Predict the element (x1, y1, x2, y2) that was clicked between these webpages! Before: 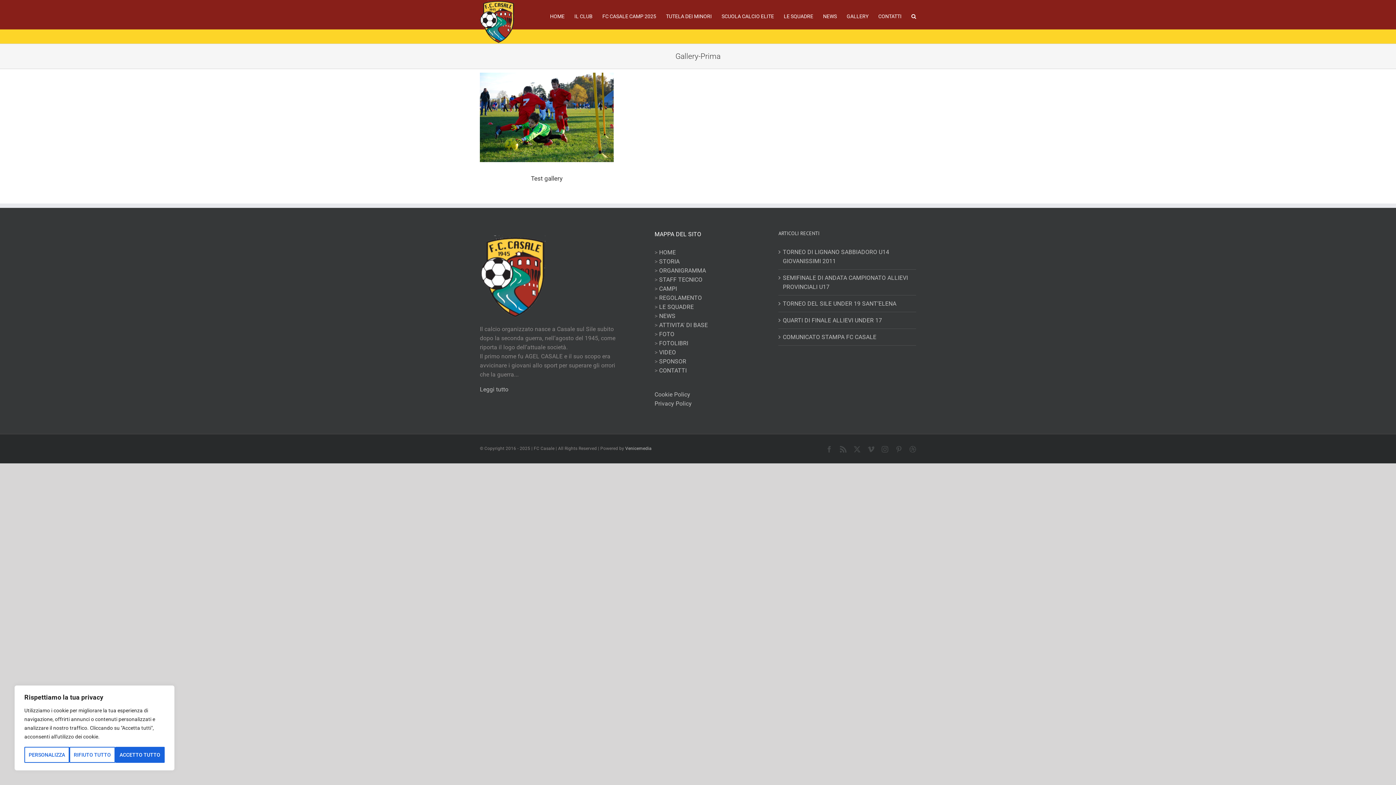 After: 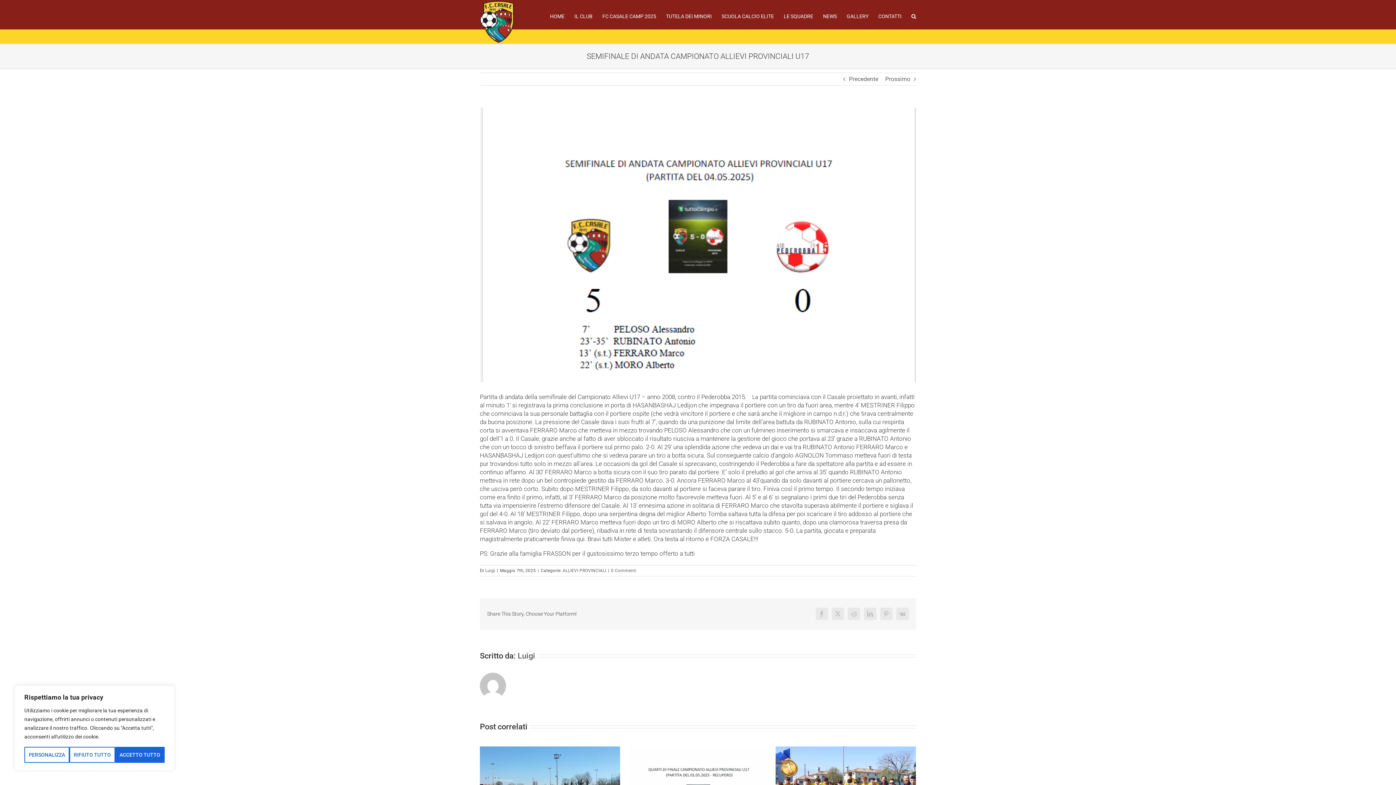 Action: label: SEMIFINALE DI ANDATA CAMPIONATO ALLIEVI PROVINCIALI U17 bbox: (783, 273, 912, 291)